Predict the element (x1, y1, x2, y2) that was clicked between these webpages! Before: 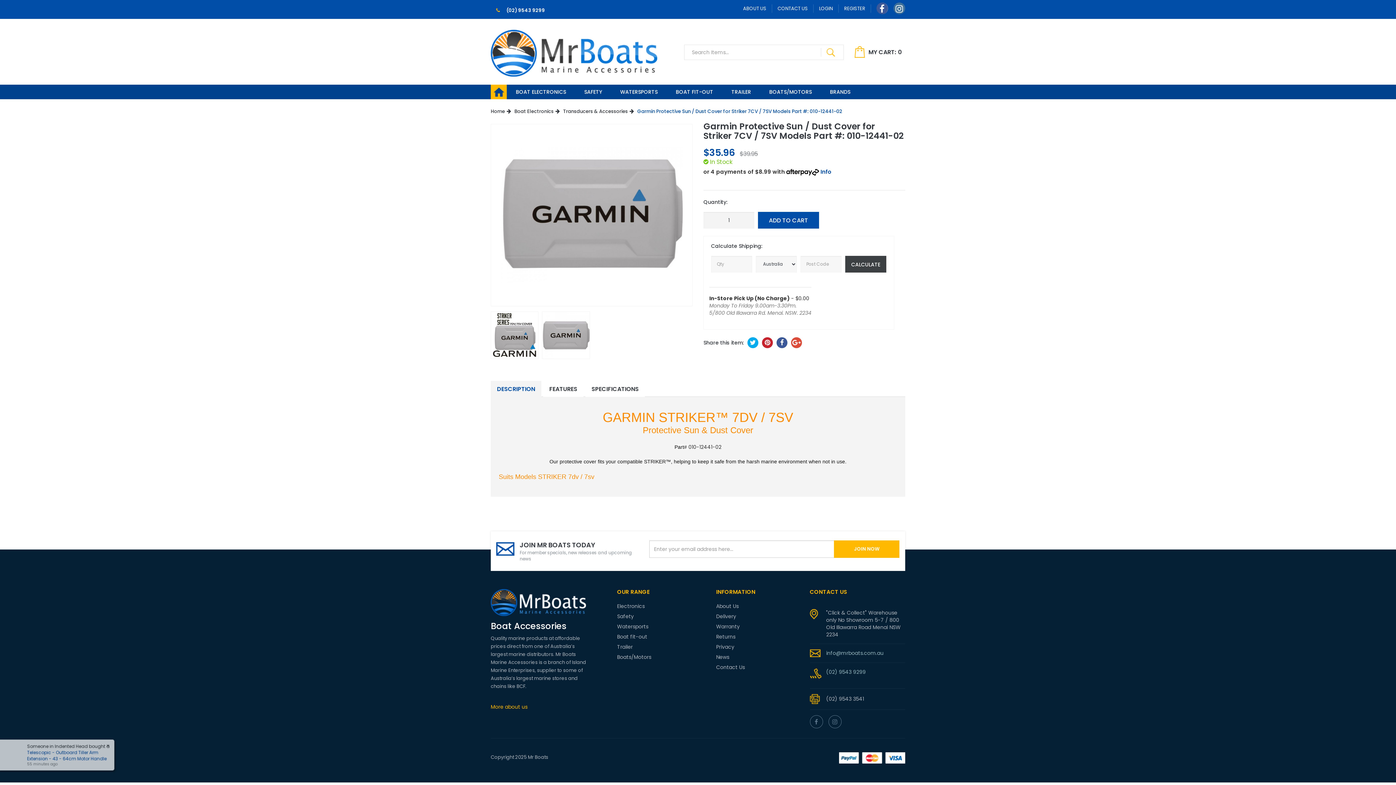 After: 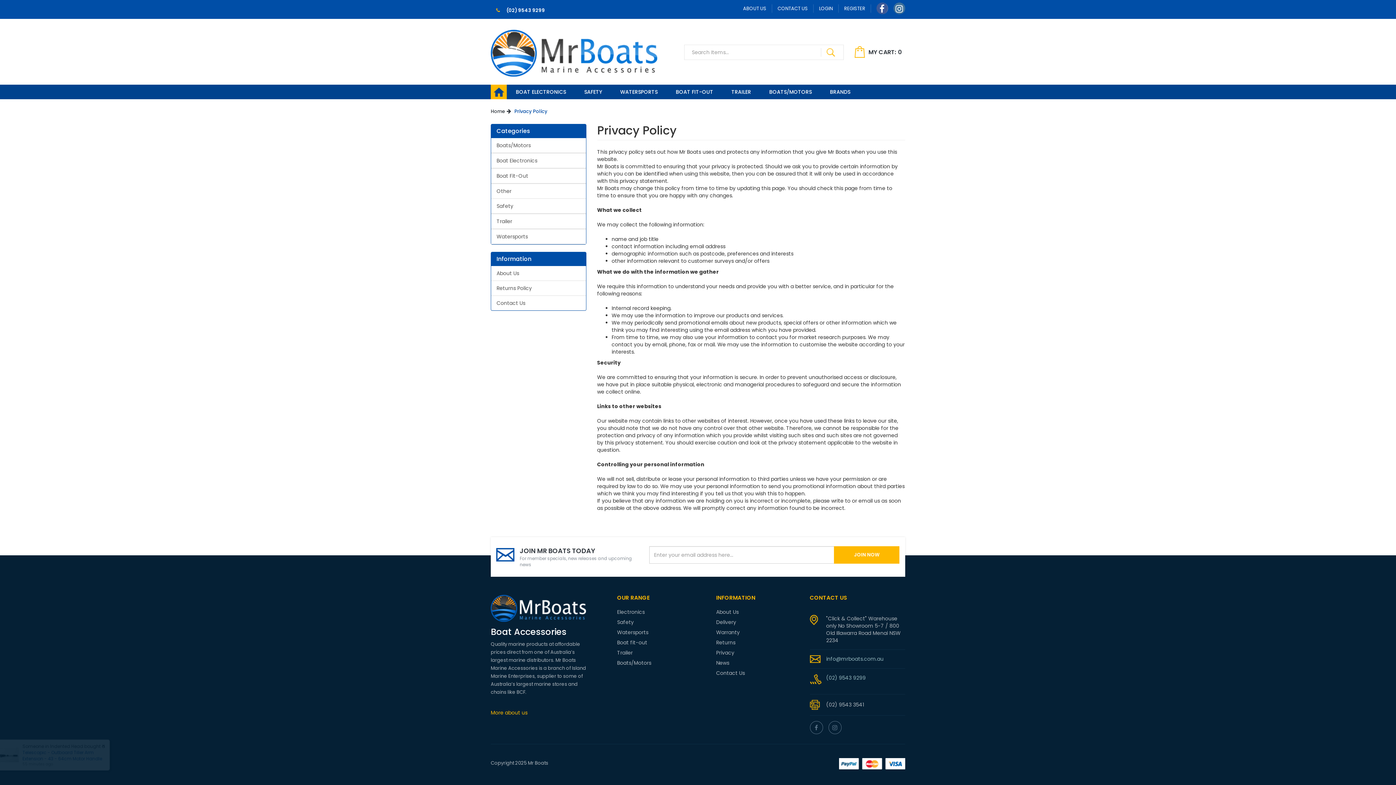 Action: bbox: (710, 642, 804, 652) label: Privacy